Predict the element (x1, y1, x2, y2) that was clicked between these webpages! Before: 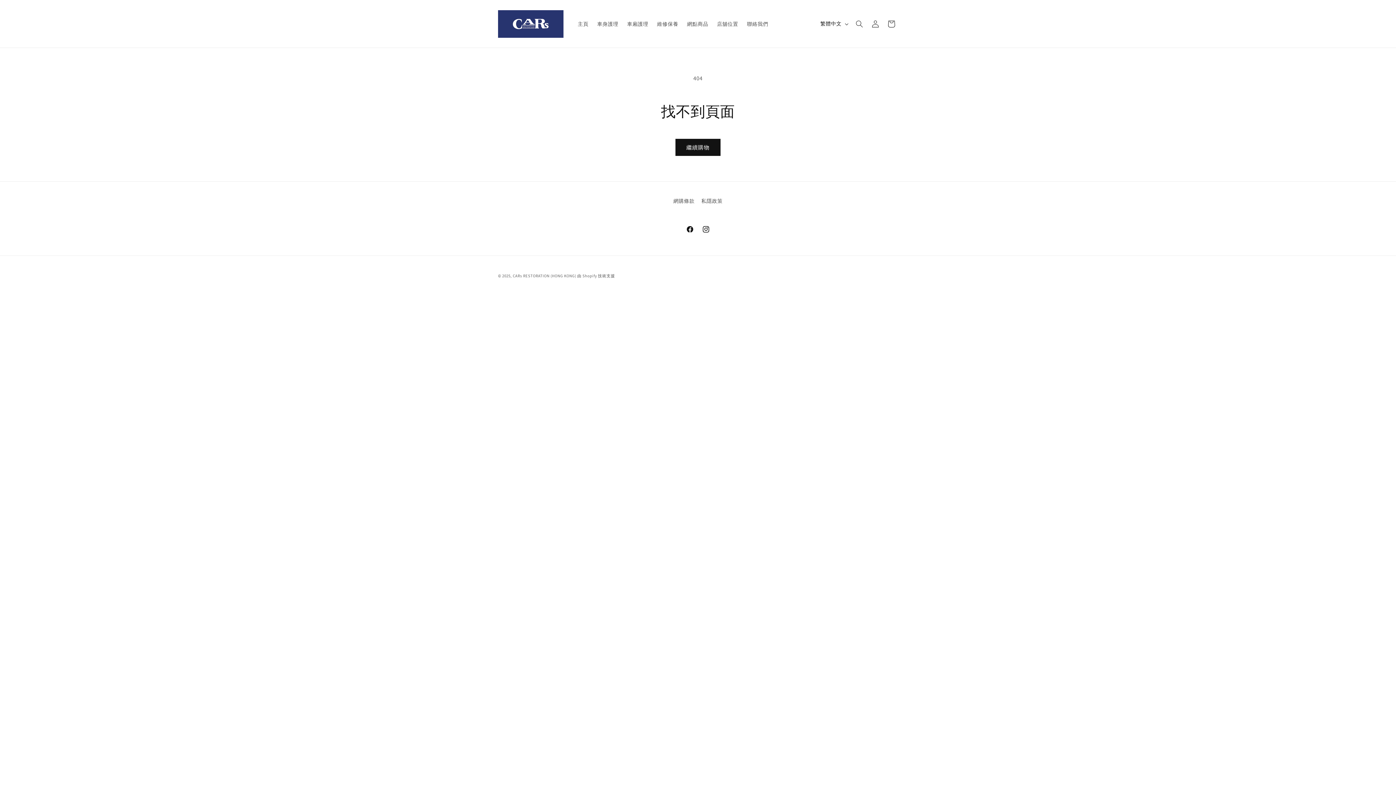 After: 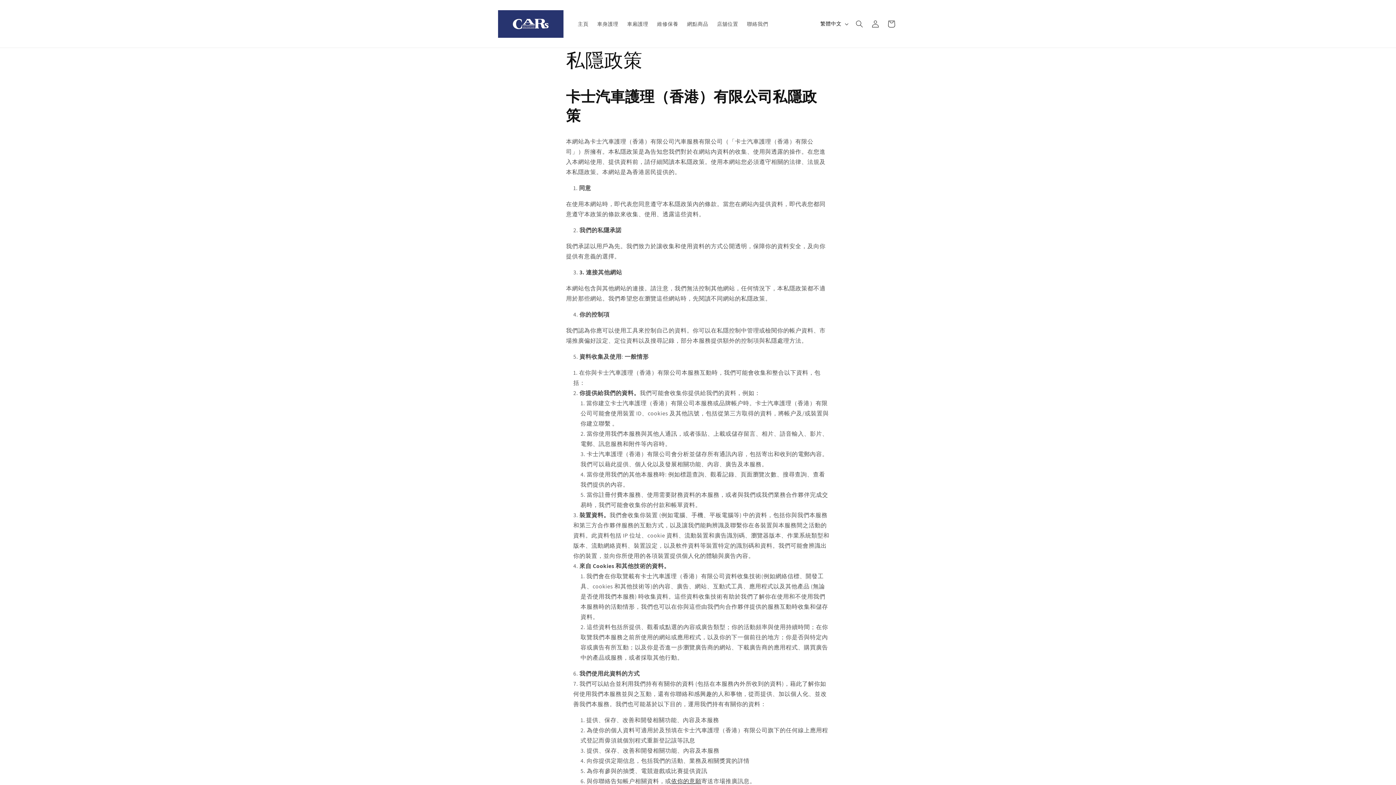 Action: label: 私隱政策 bbox: (701, 194, 722, 207)